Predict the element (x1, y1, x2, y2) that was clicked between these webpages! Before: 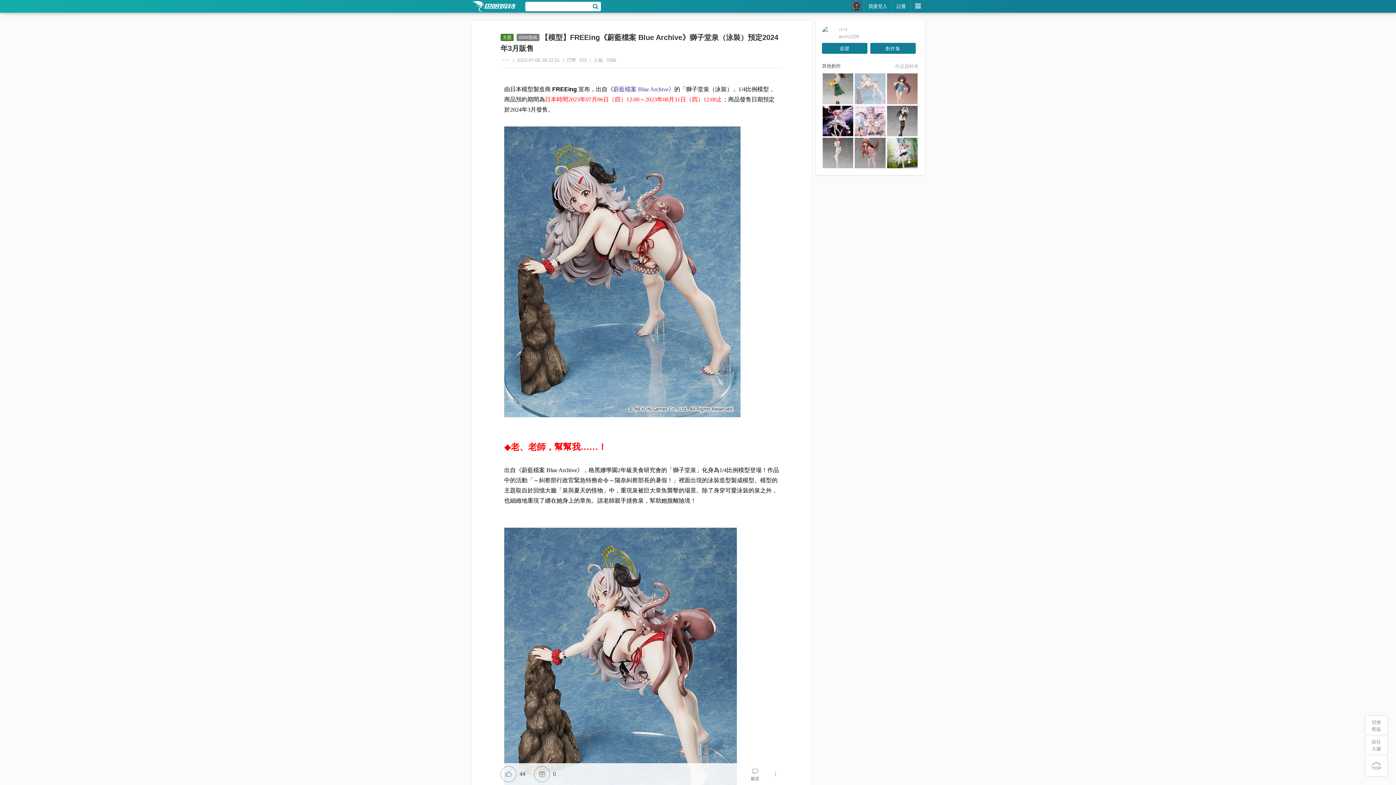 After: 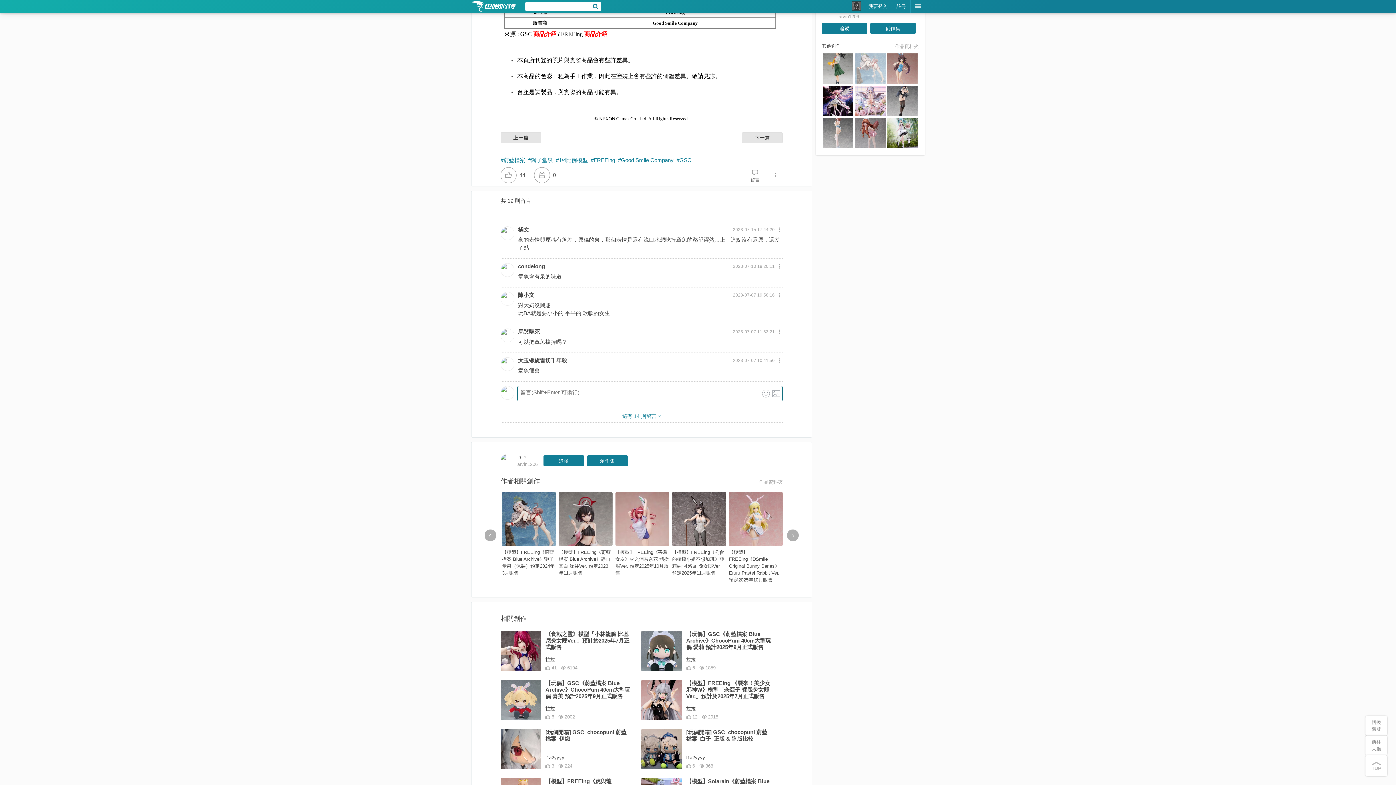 Action: label: 留言 bbox: (745, 767, 765, 781)